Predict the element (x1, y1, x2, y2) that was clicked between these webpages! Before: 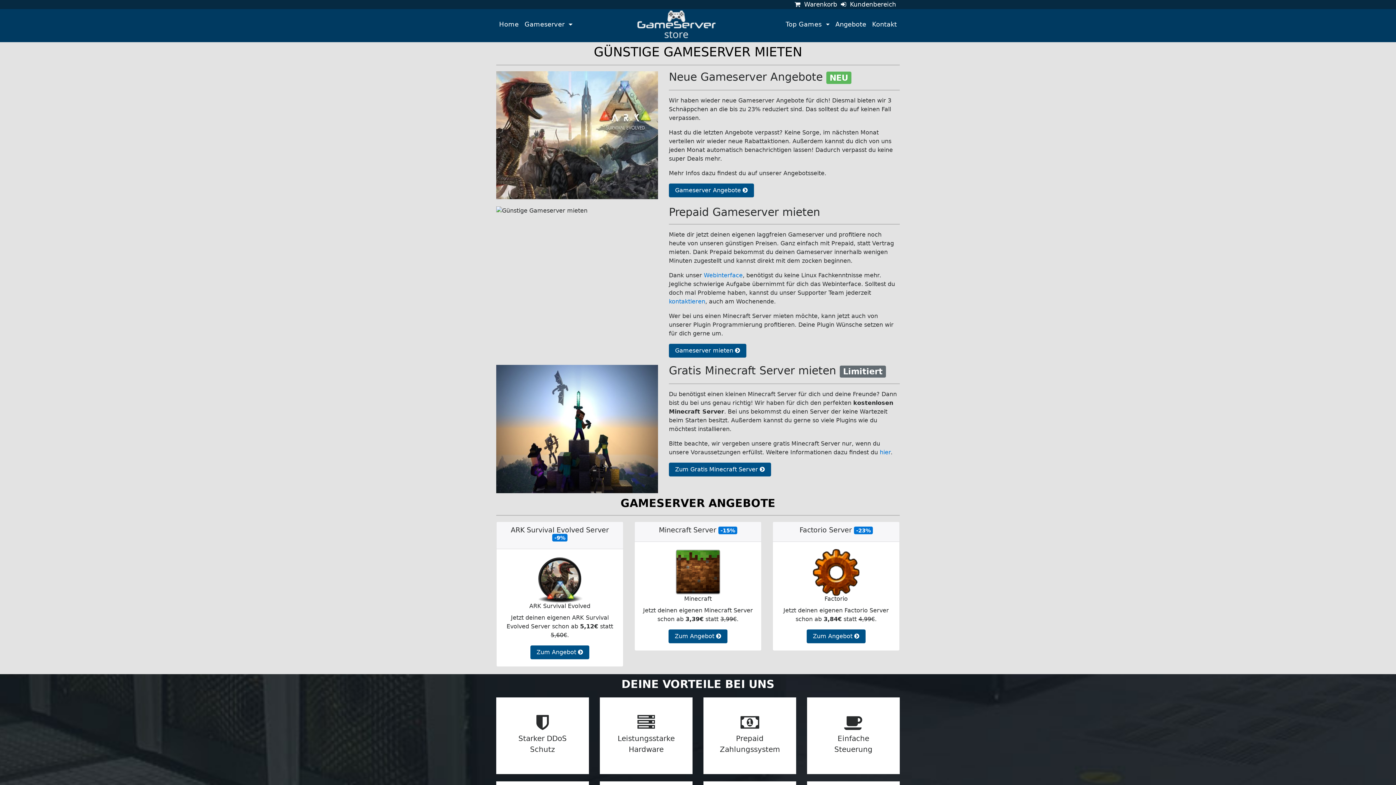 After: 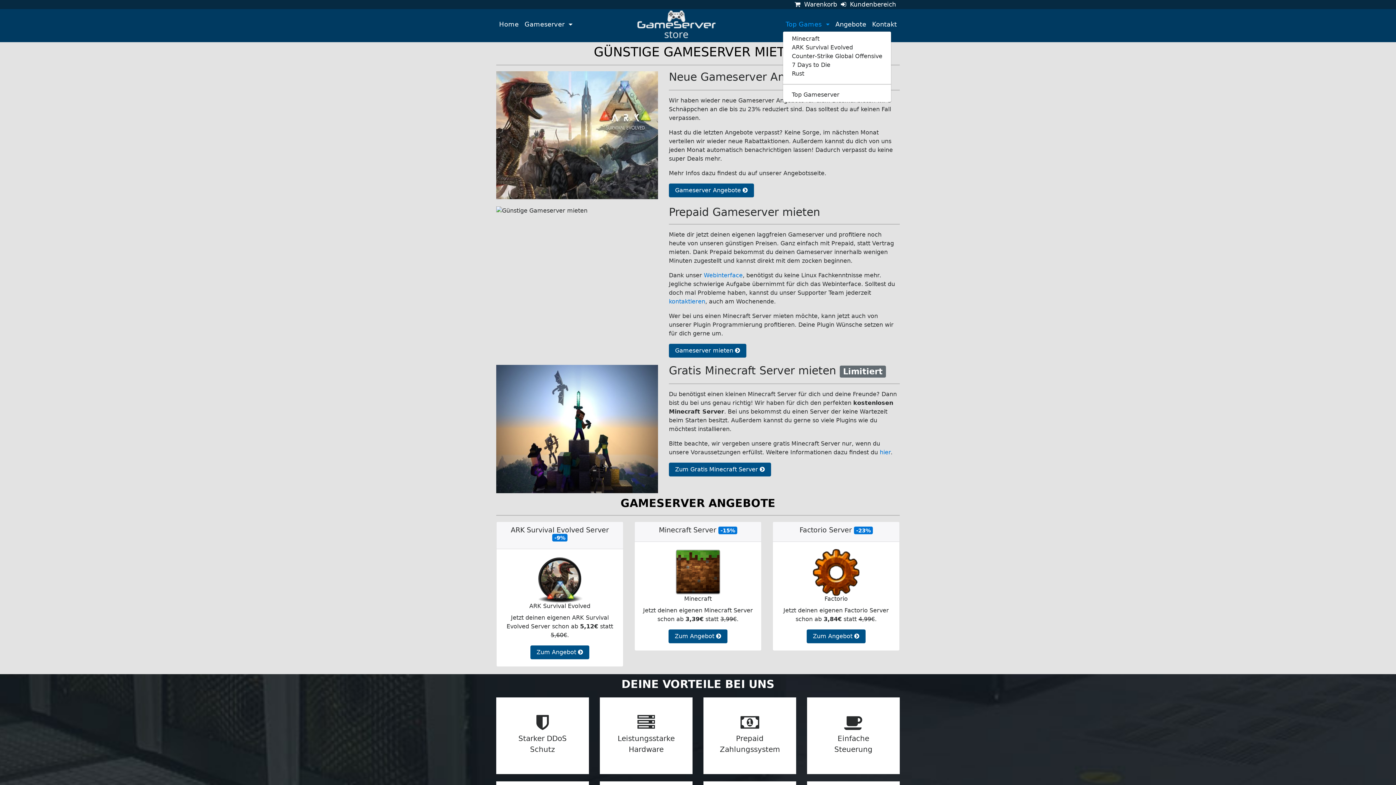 Action: bbox: (783, 16, 832, 32) label: Top Games 